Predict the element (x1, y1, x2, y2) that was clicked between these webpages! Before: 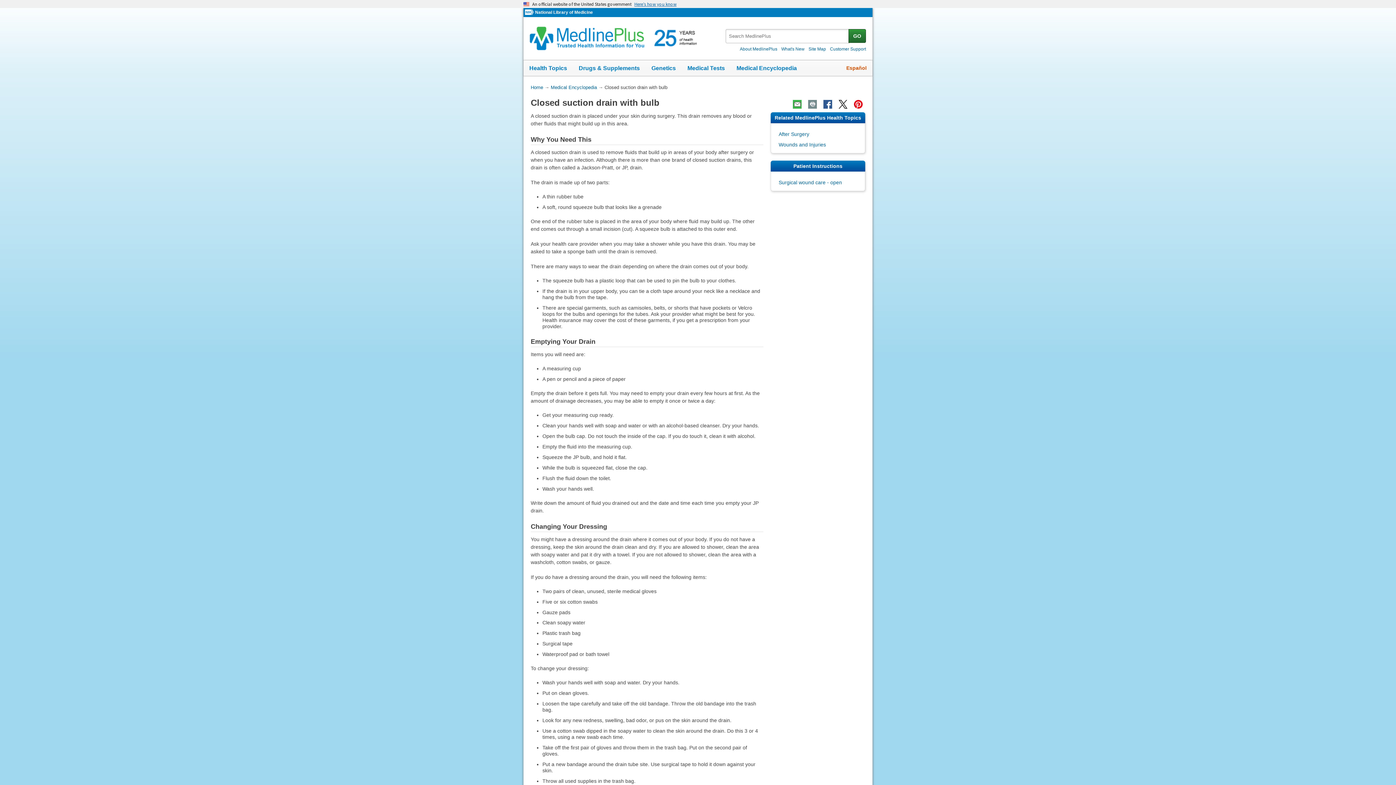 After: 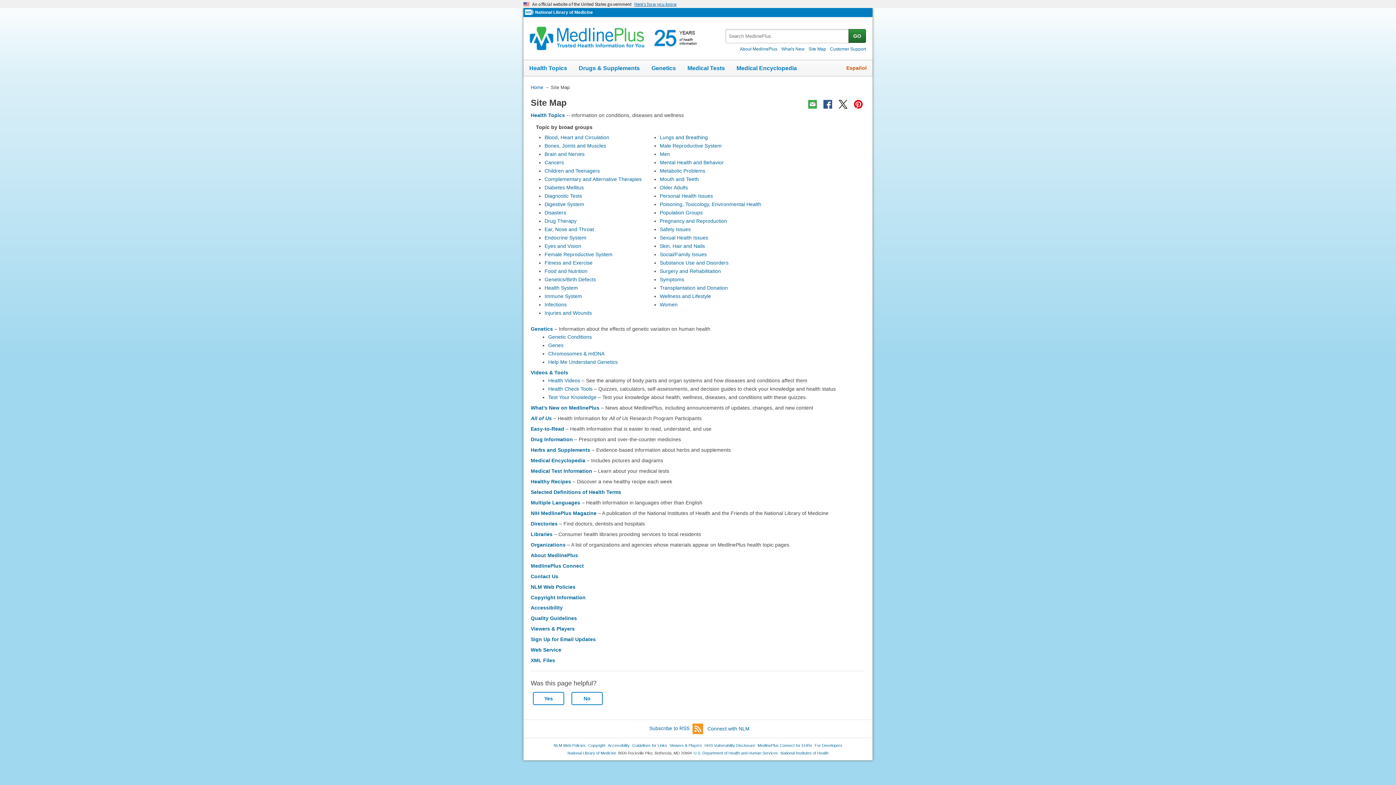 Action: bbox: (807, 46, 827, 51) label: Site Map